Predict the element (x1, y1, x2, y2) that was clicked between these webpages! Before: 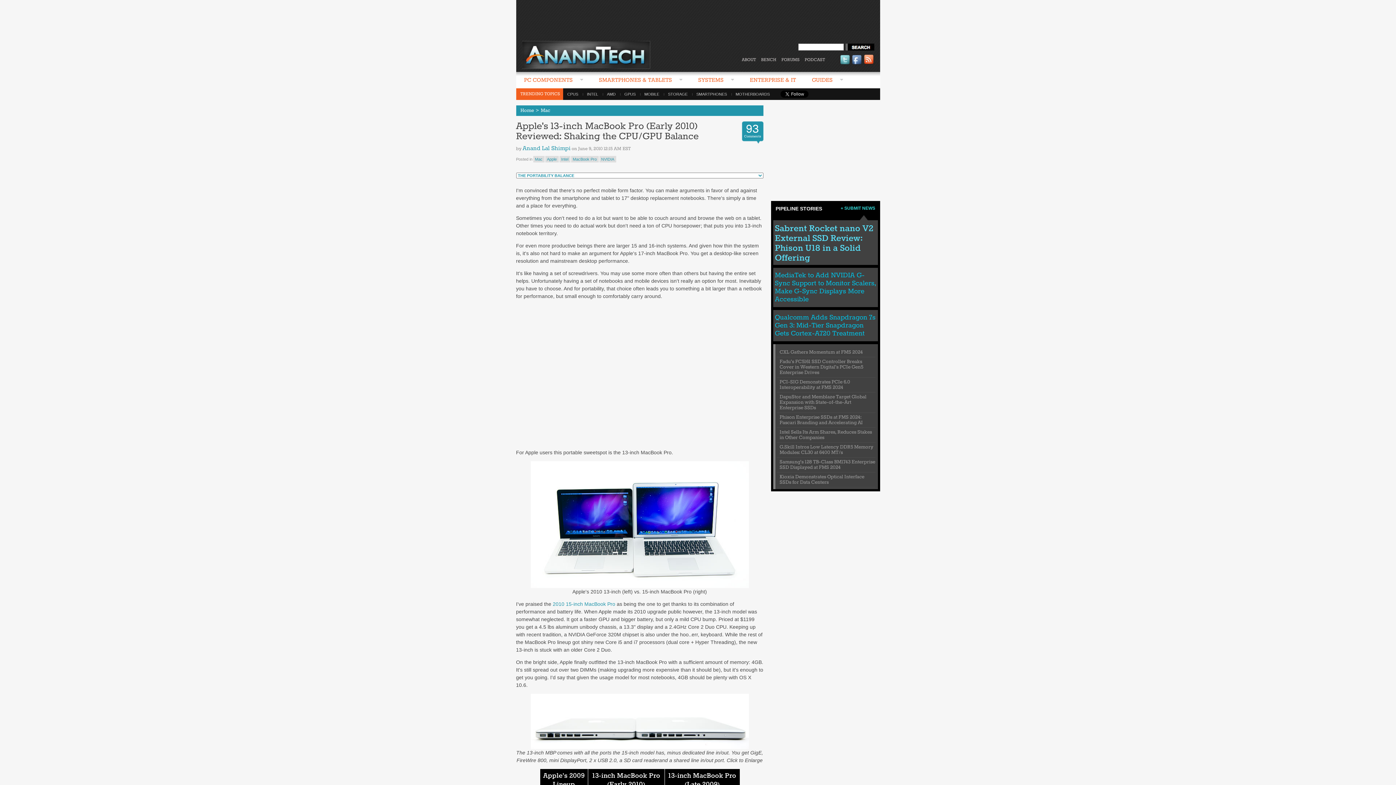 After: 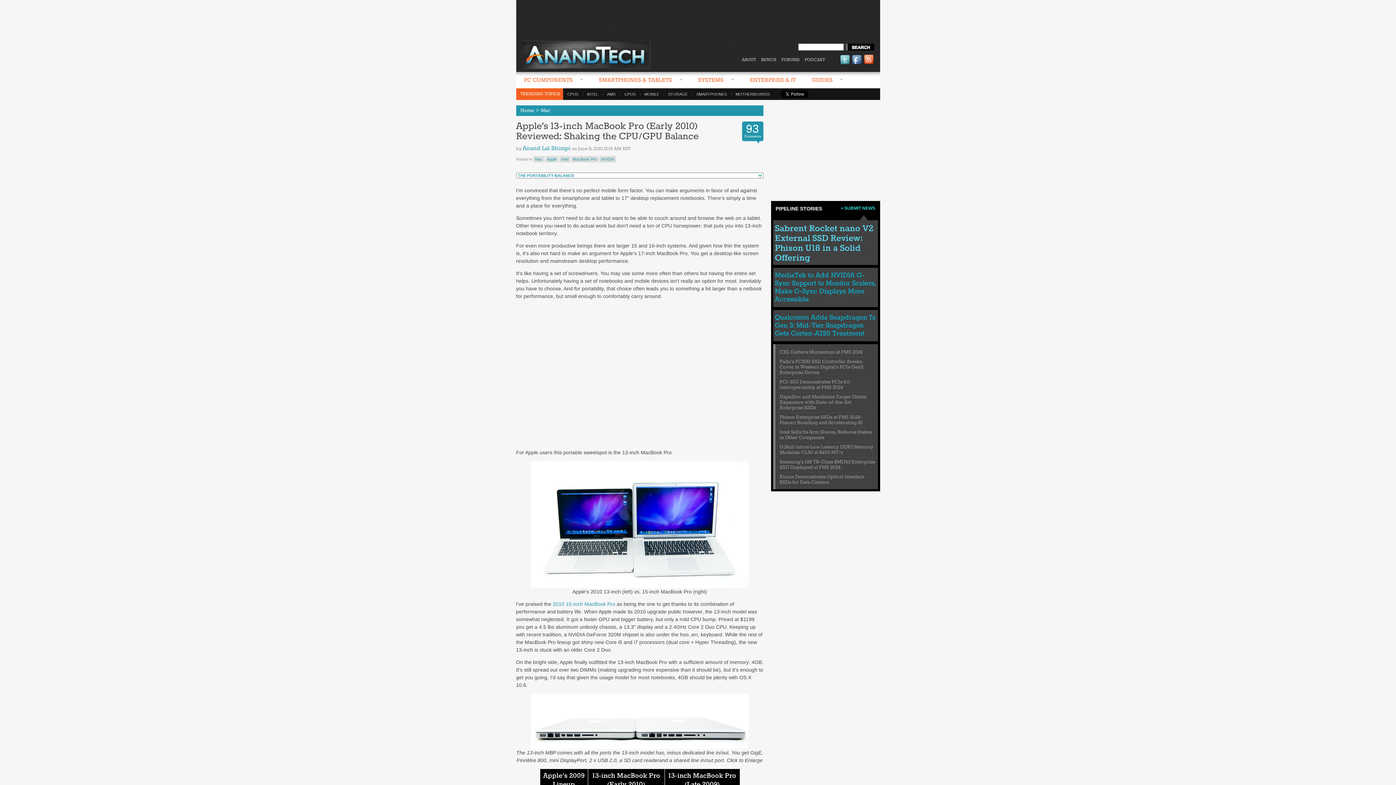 Action: label: + SUBMIT NEWS bbox: (840, 206, 875, 210)